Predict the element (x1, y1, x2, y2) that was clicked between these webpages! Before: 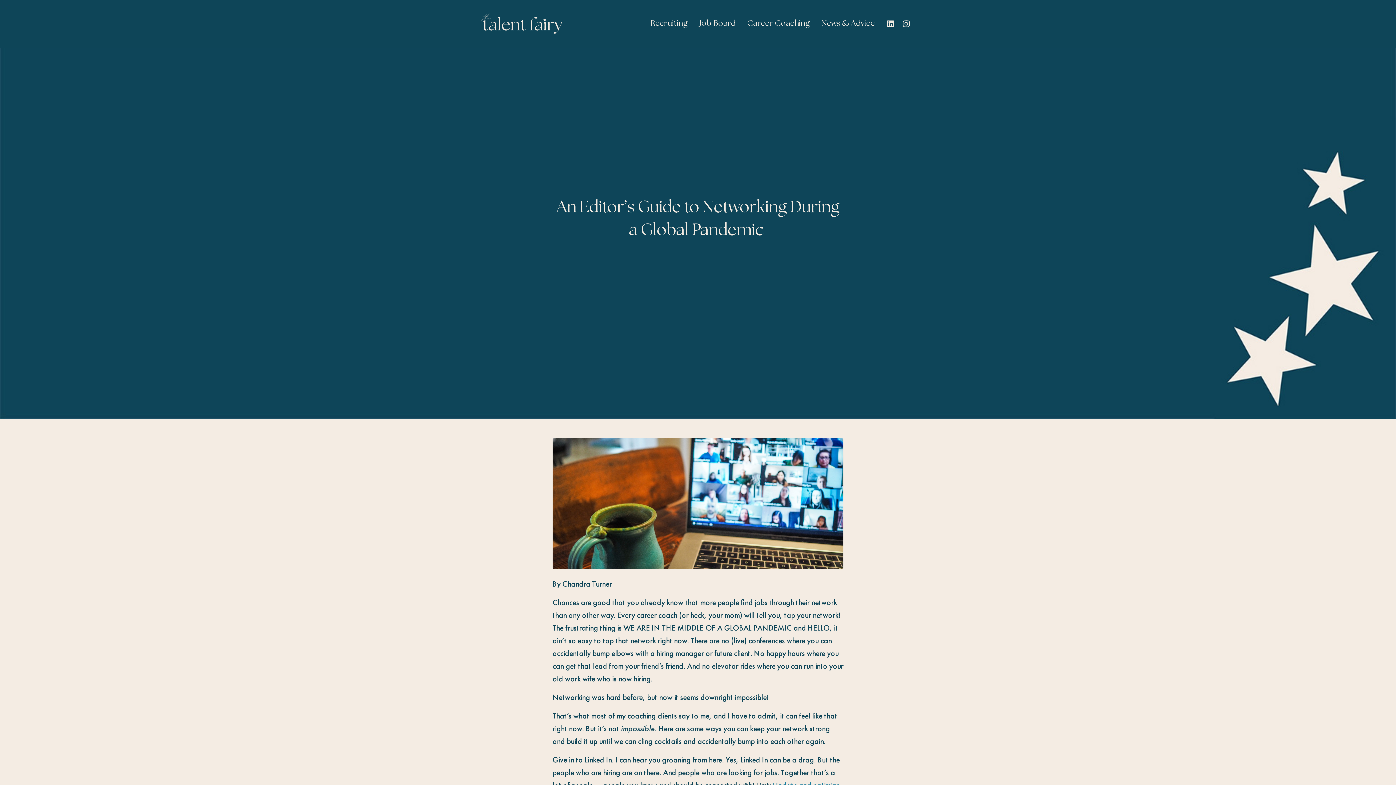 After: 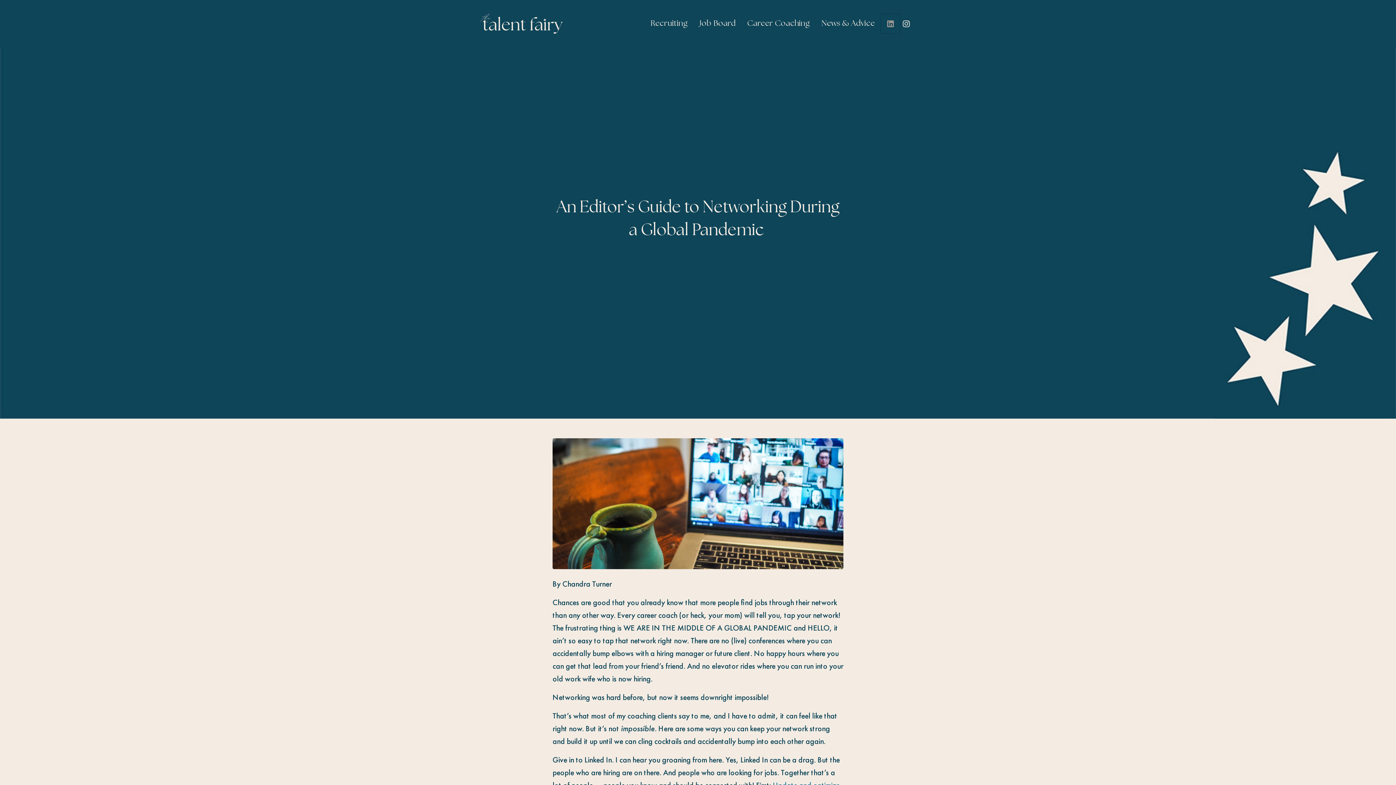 Action: bbox: (880, 14, 900, 33)